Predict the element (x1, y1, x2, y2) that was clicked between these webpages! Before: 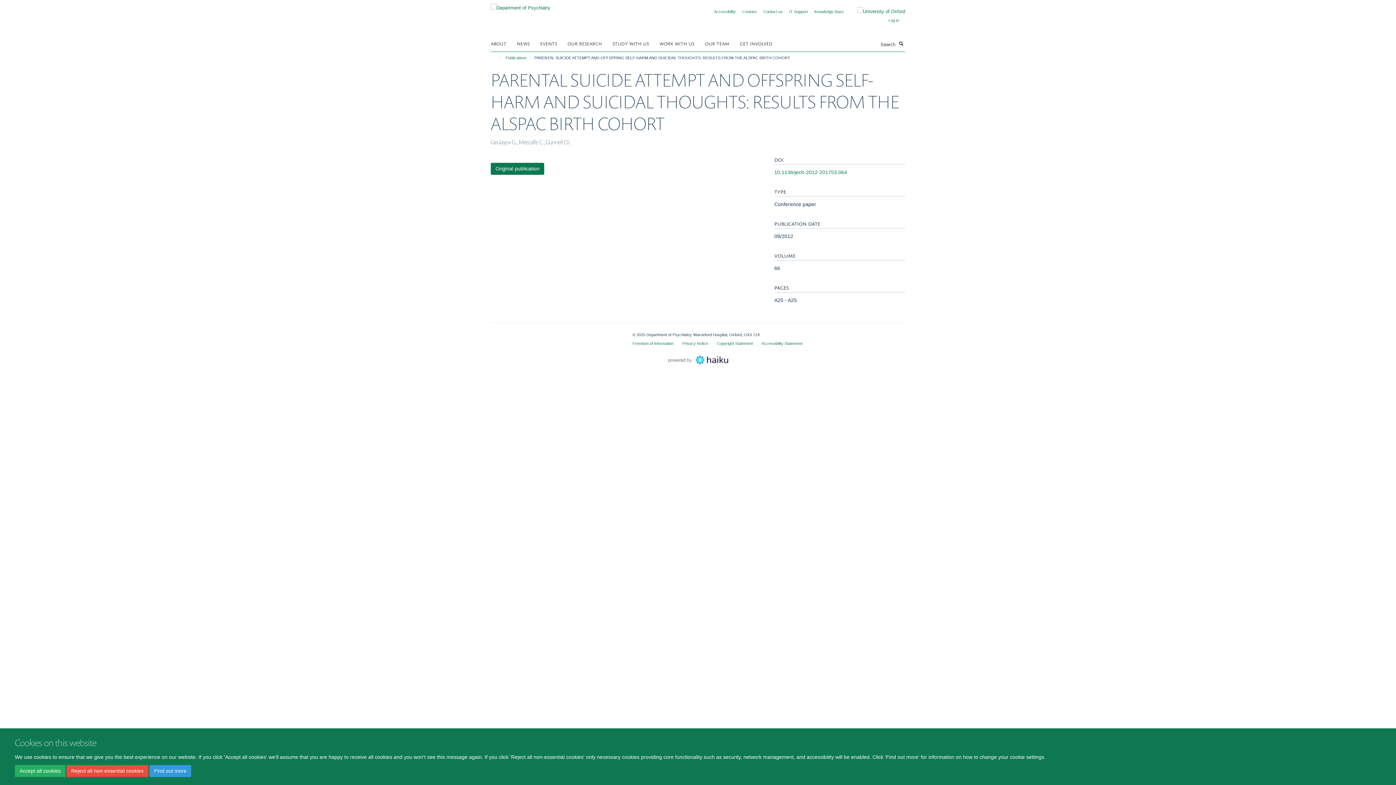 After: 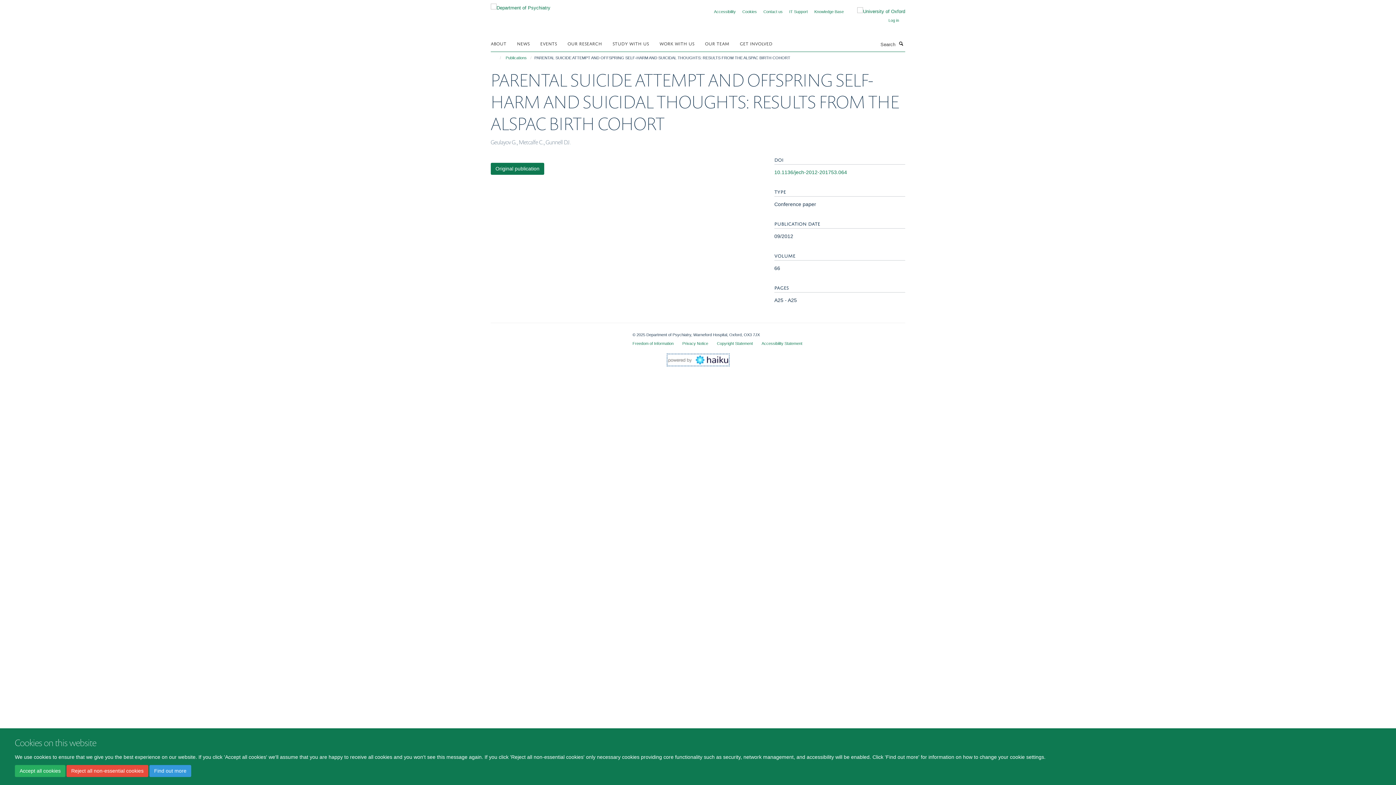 Action: bbox: (668, 357, 728, 362)